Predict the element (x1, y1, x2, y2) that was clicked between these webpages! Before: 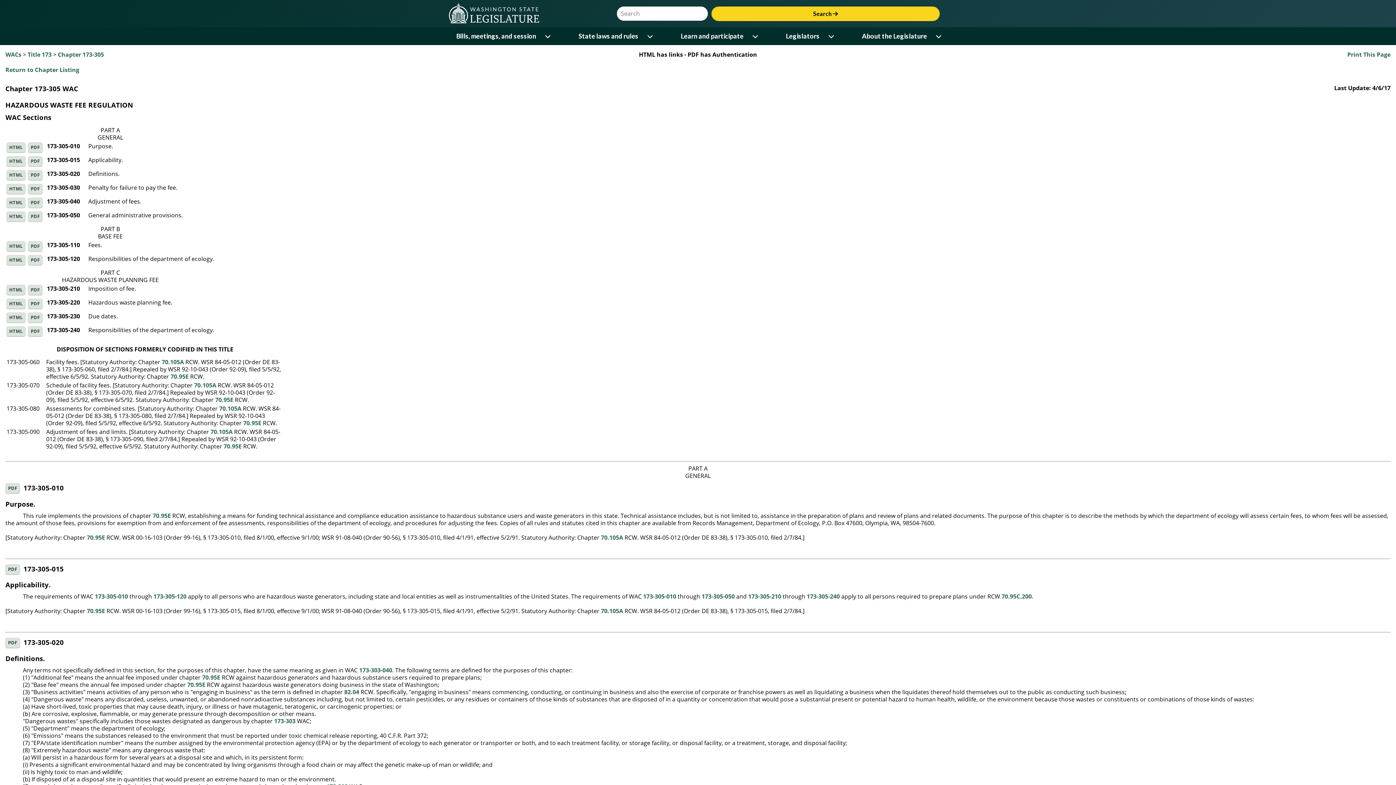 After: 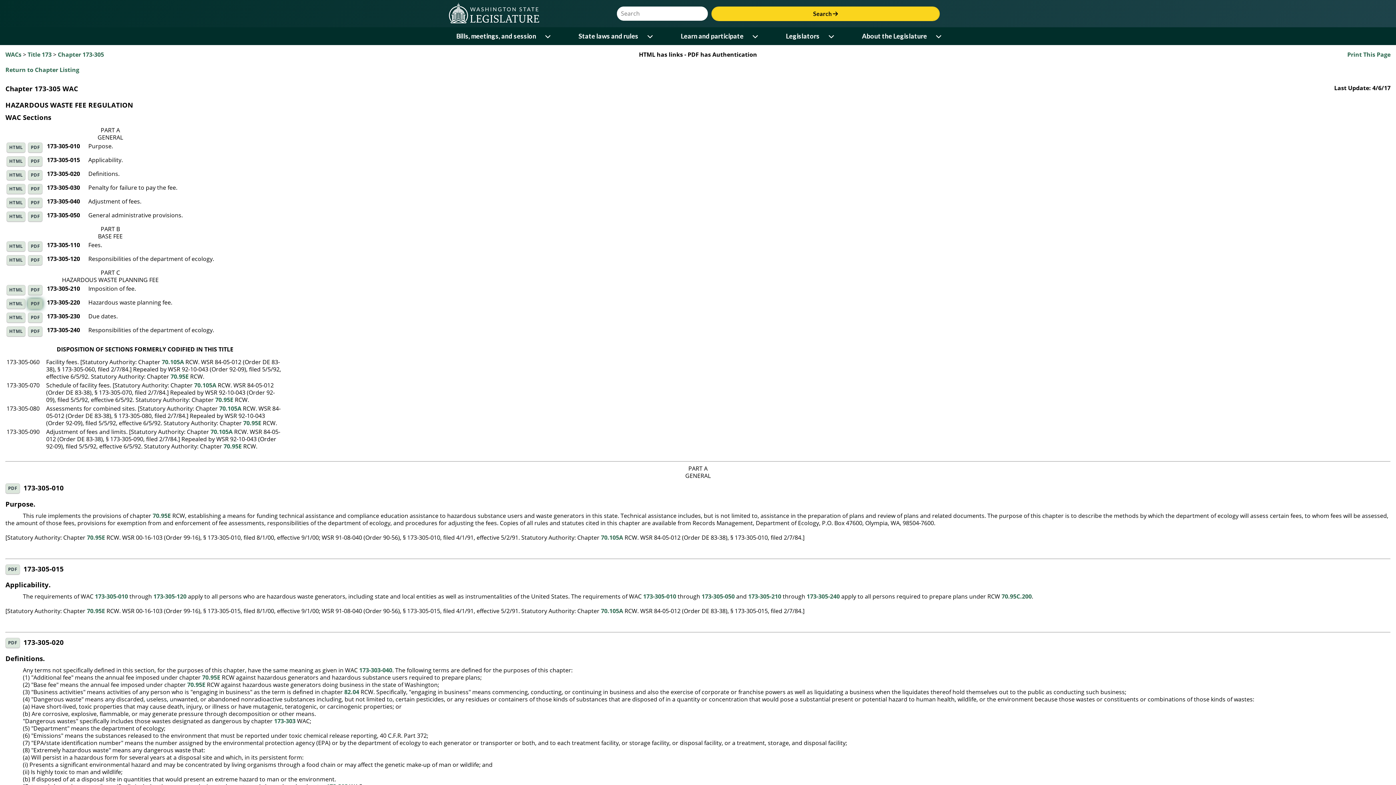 Action: label: PDF bbox: (28, 298, 42, 309)